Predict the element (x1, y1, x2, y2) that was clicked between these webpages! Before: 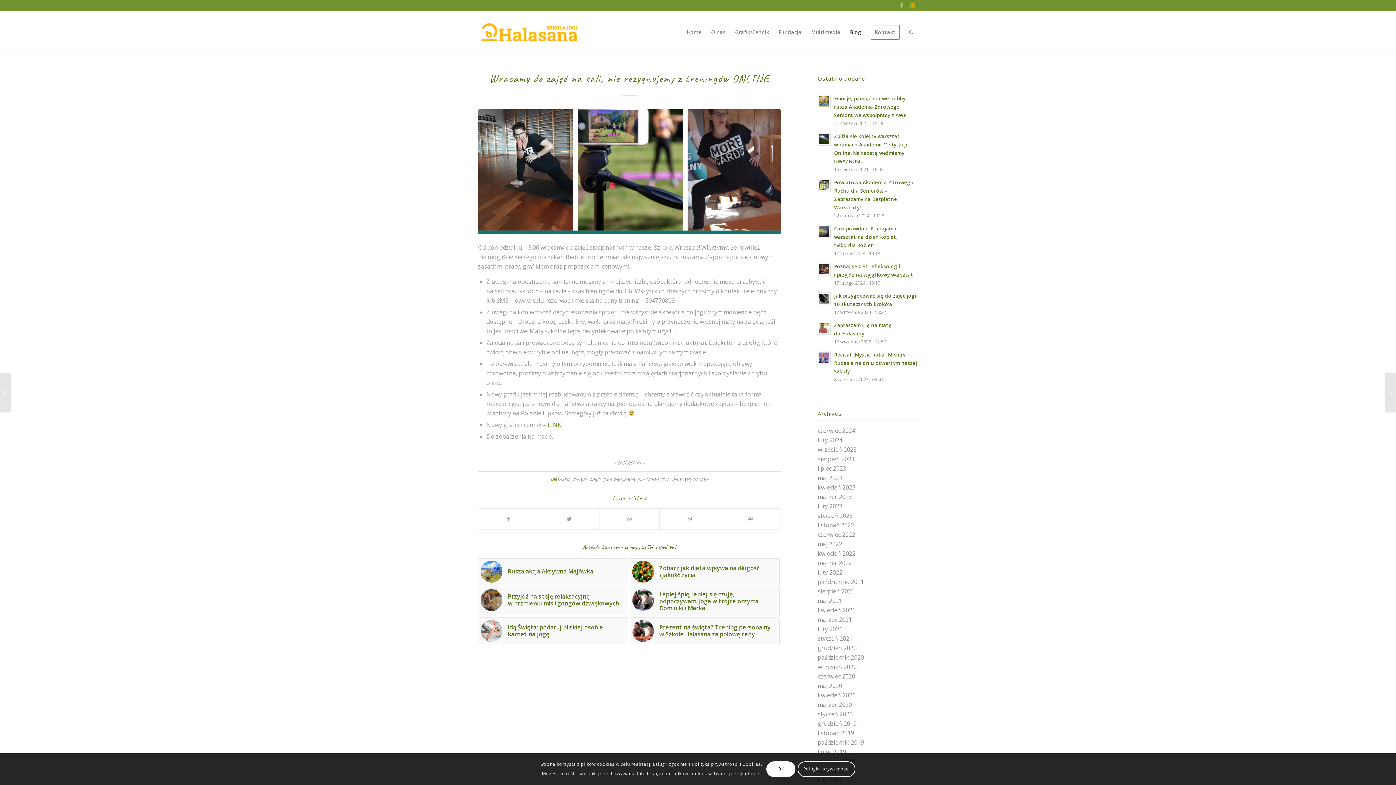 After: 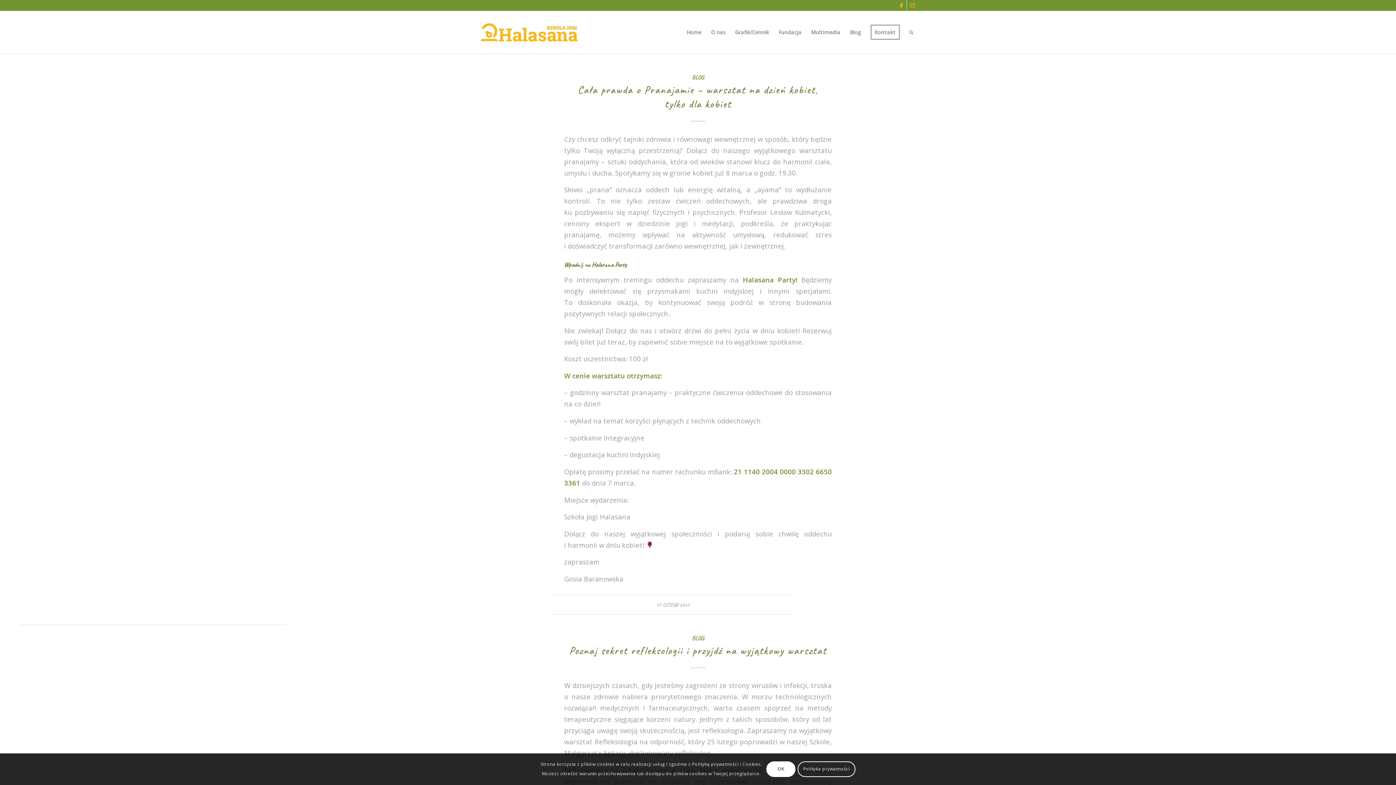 Action: bbox: (817, 436, 842, 444) label: luty 2024